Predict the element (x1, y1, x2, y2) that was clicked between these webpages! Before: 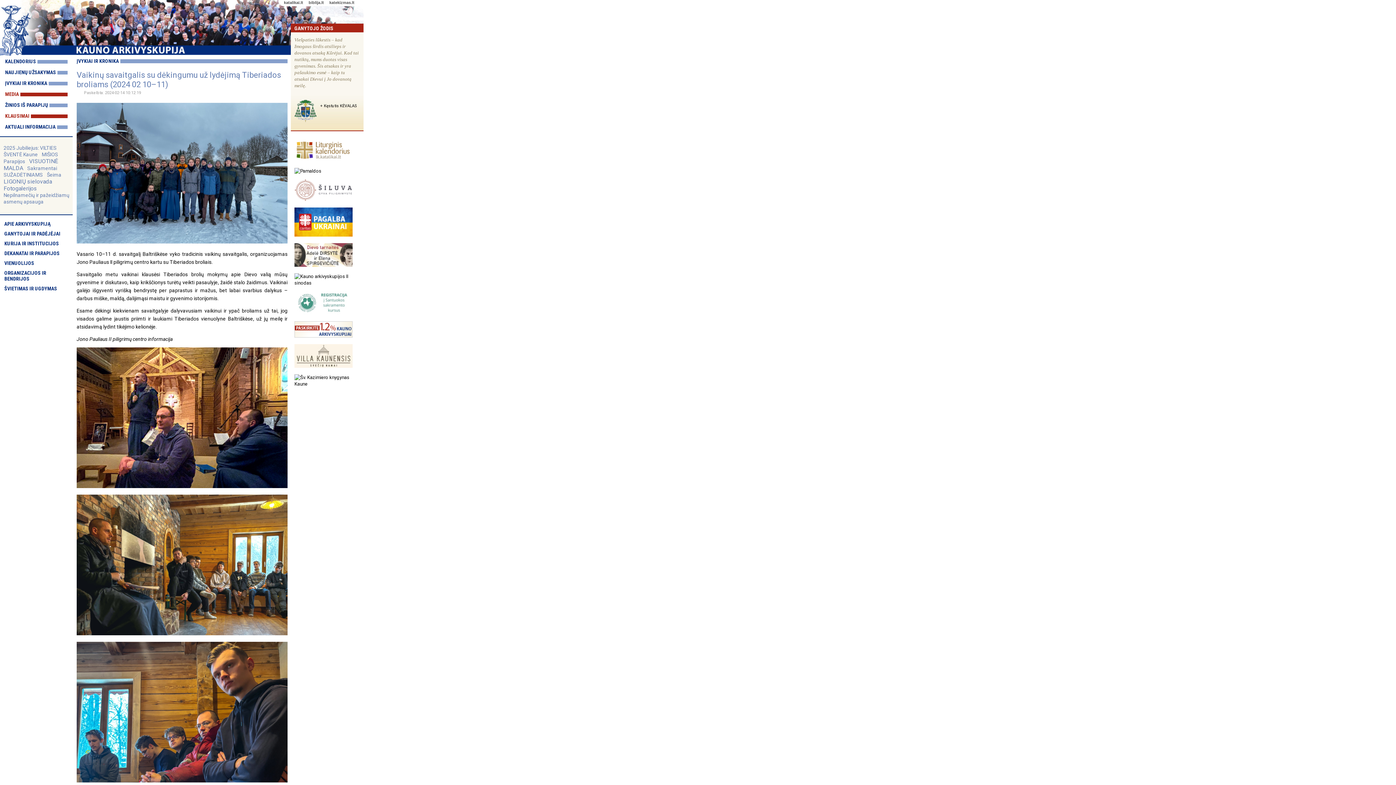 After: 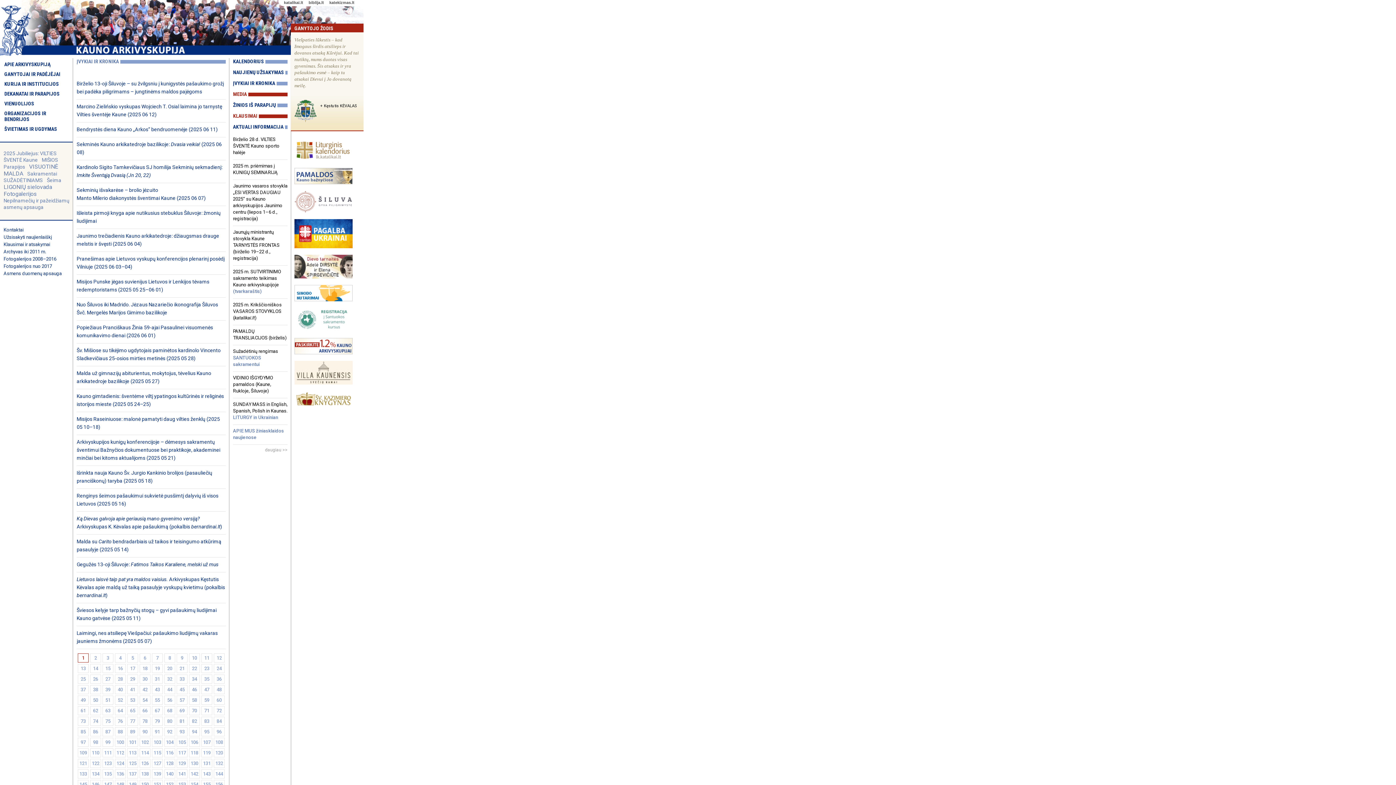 Action: label: ĮVYKIAI IR KRONIKA bbox: (76, 58, 118, 64)